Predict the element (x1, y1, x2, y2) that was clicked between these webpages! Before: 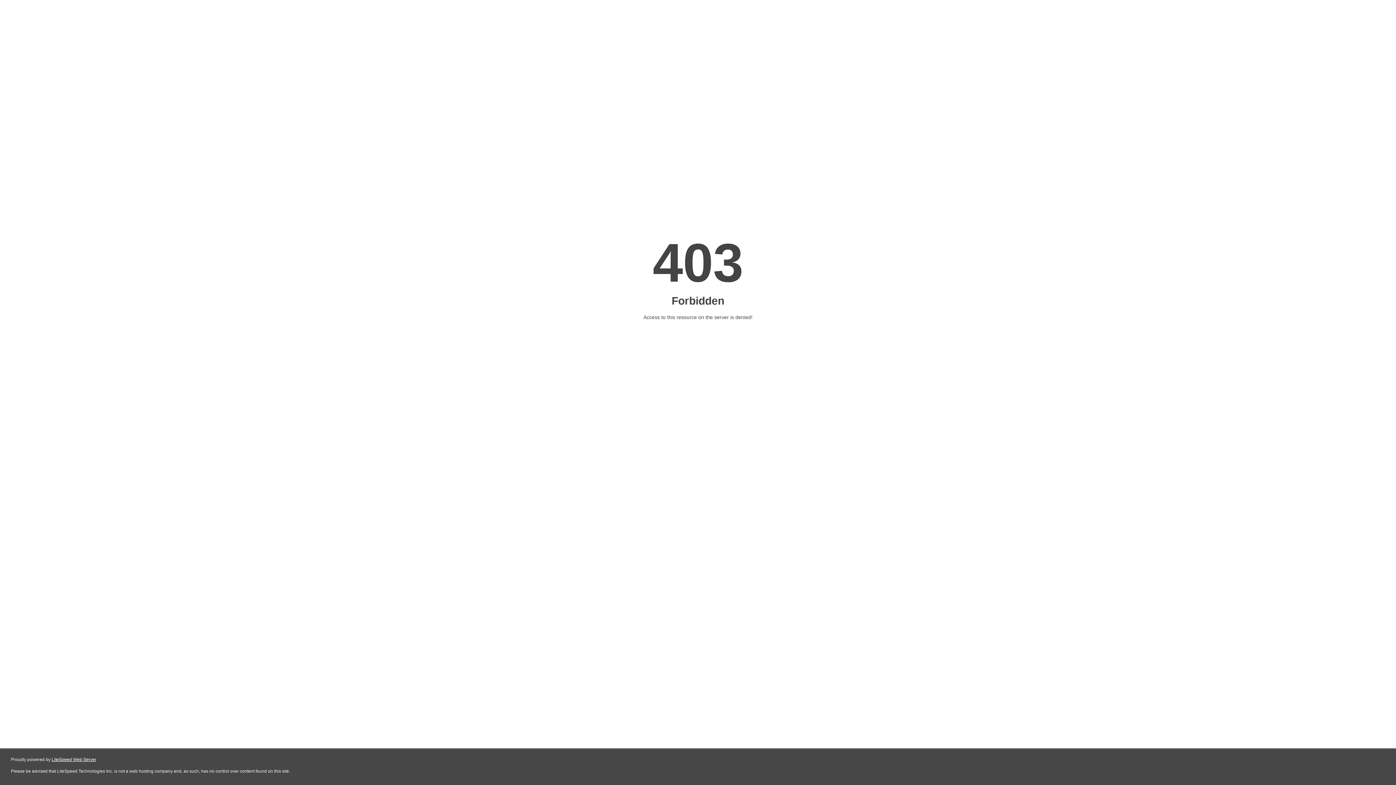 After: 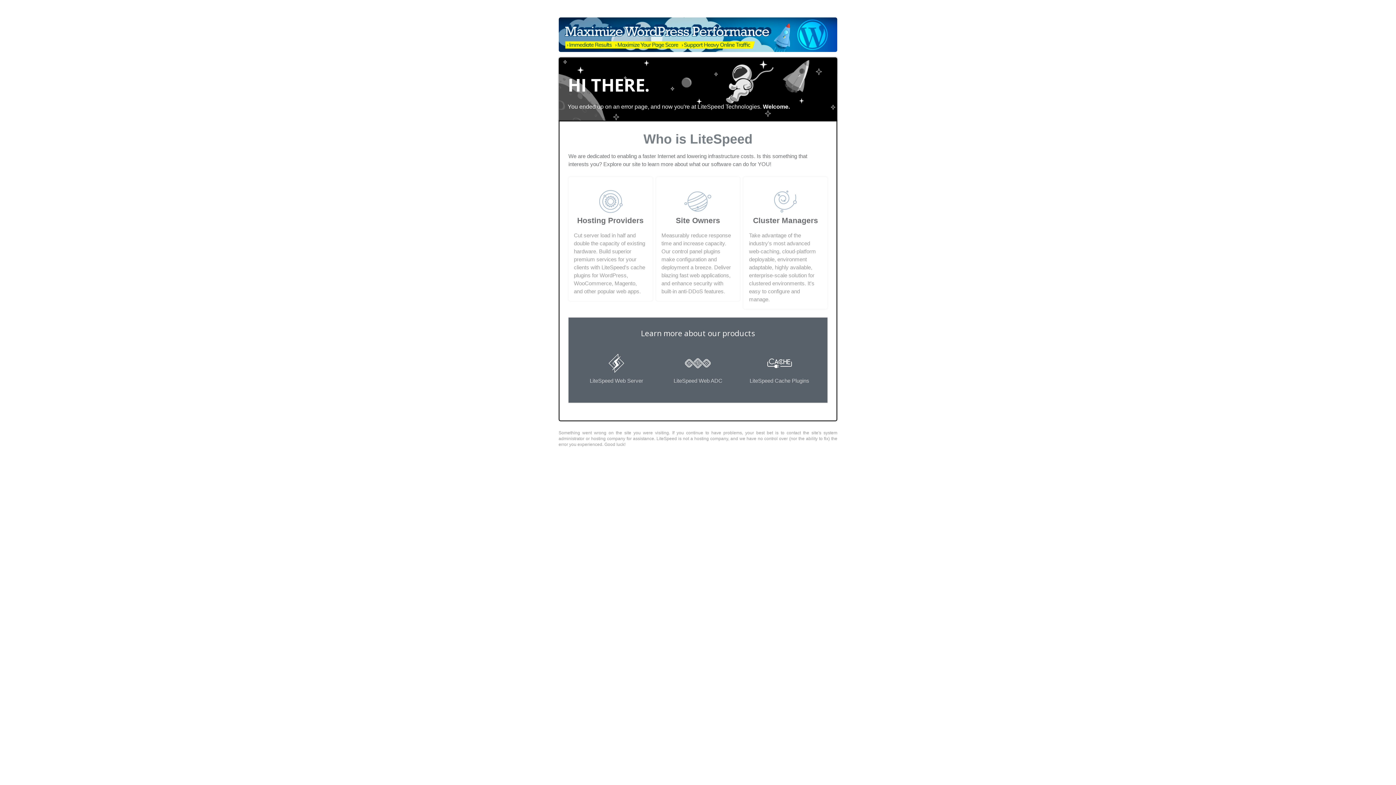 Action: bbox: (51, 757, 96, 762) label: LiteSpeed Web Server